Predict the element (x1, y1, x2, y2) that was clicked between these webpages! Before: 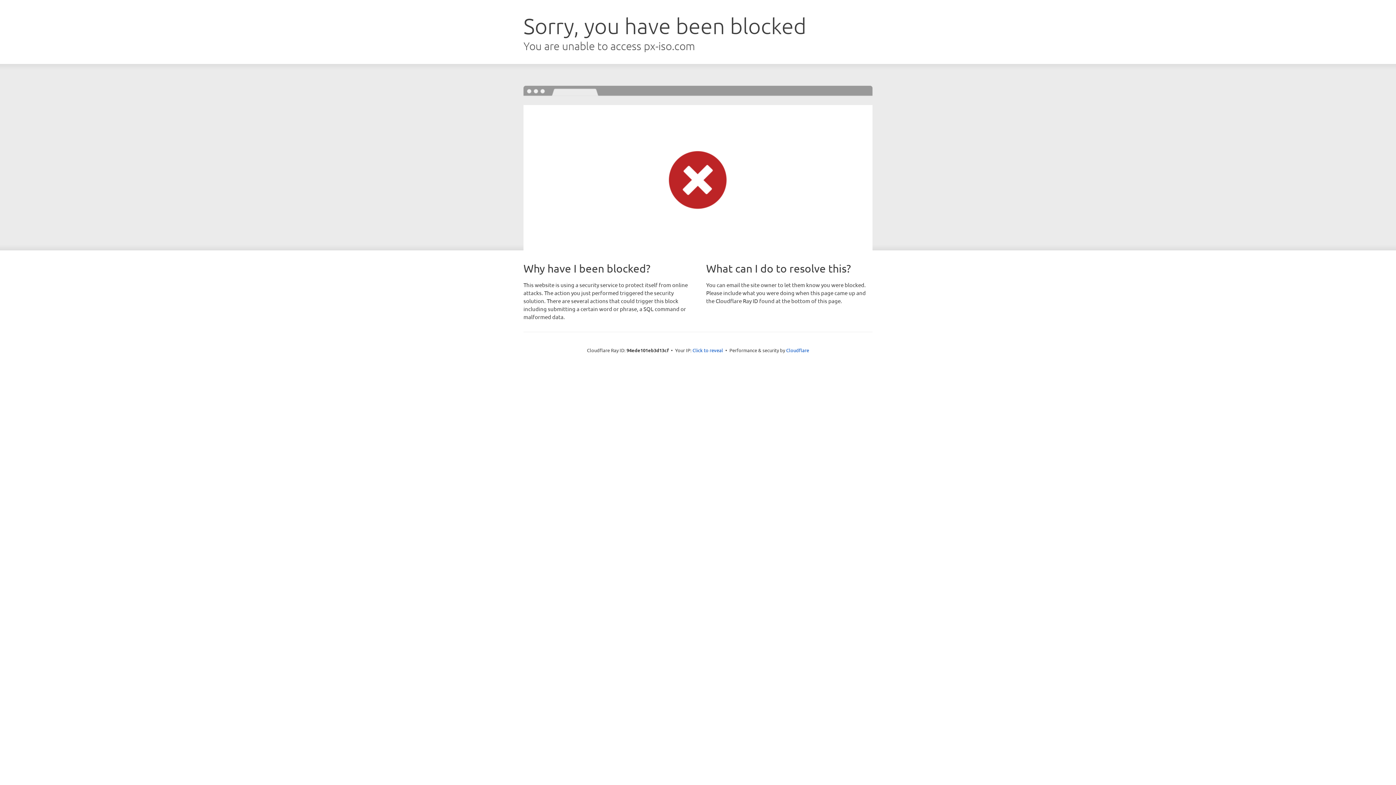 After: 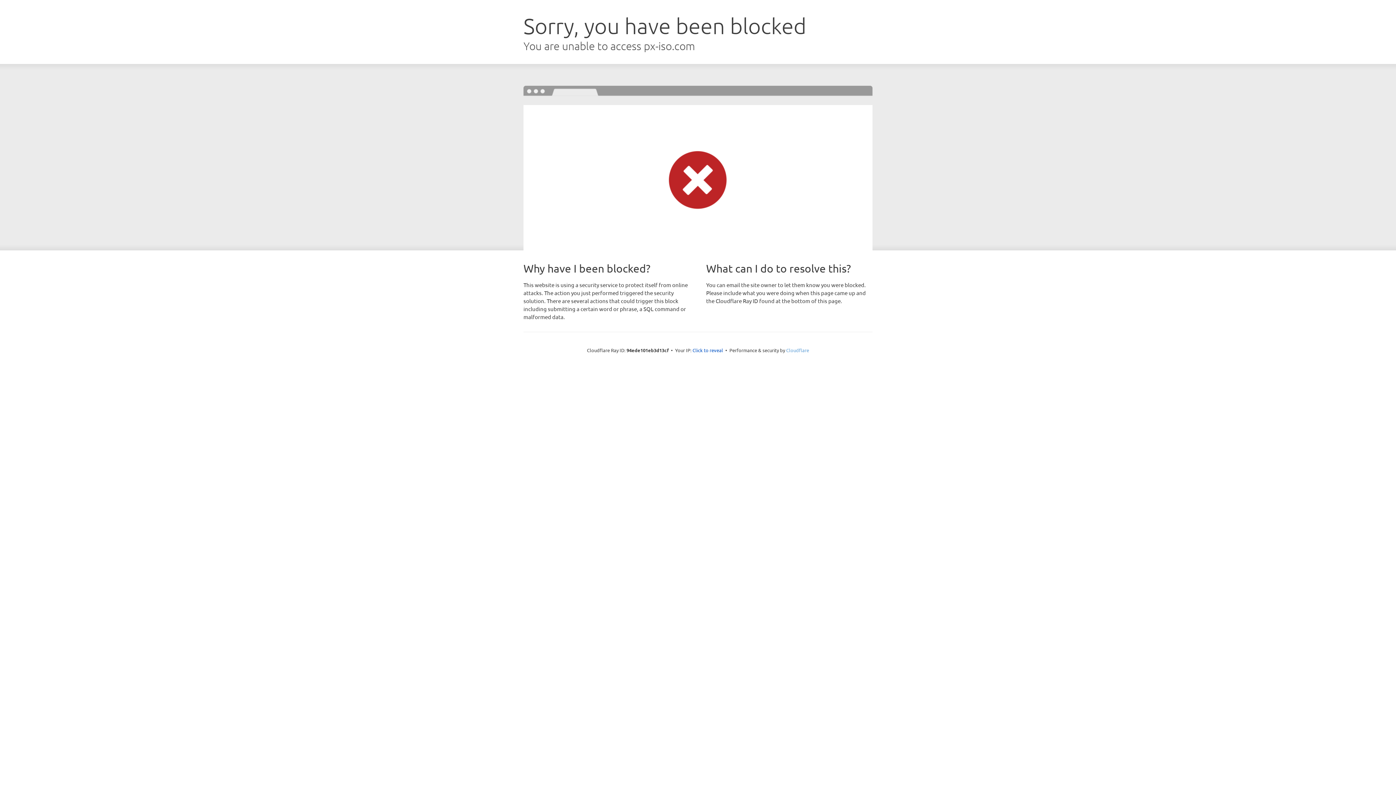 Action: bbox: (786, 347, 809, 353) label: Cloudflare